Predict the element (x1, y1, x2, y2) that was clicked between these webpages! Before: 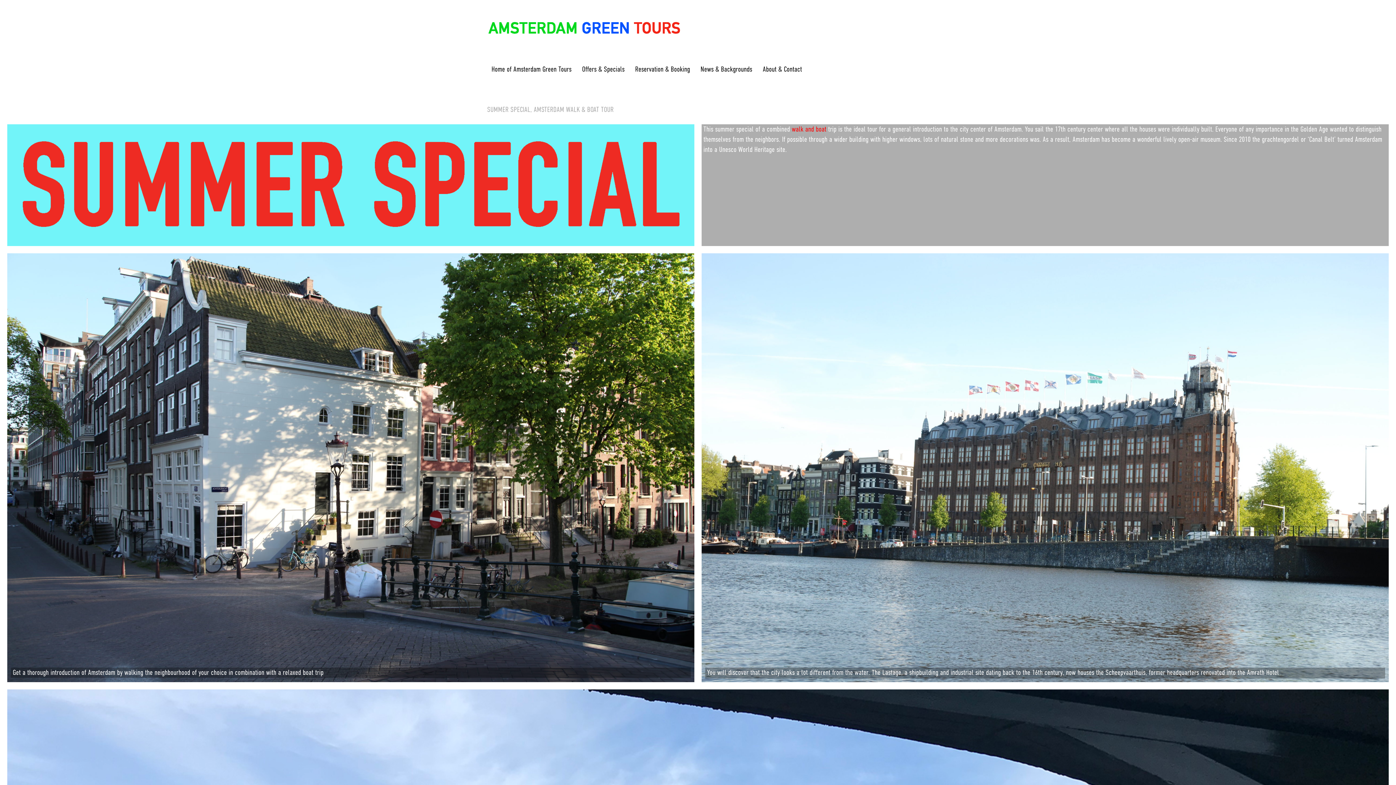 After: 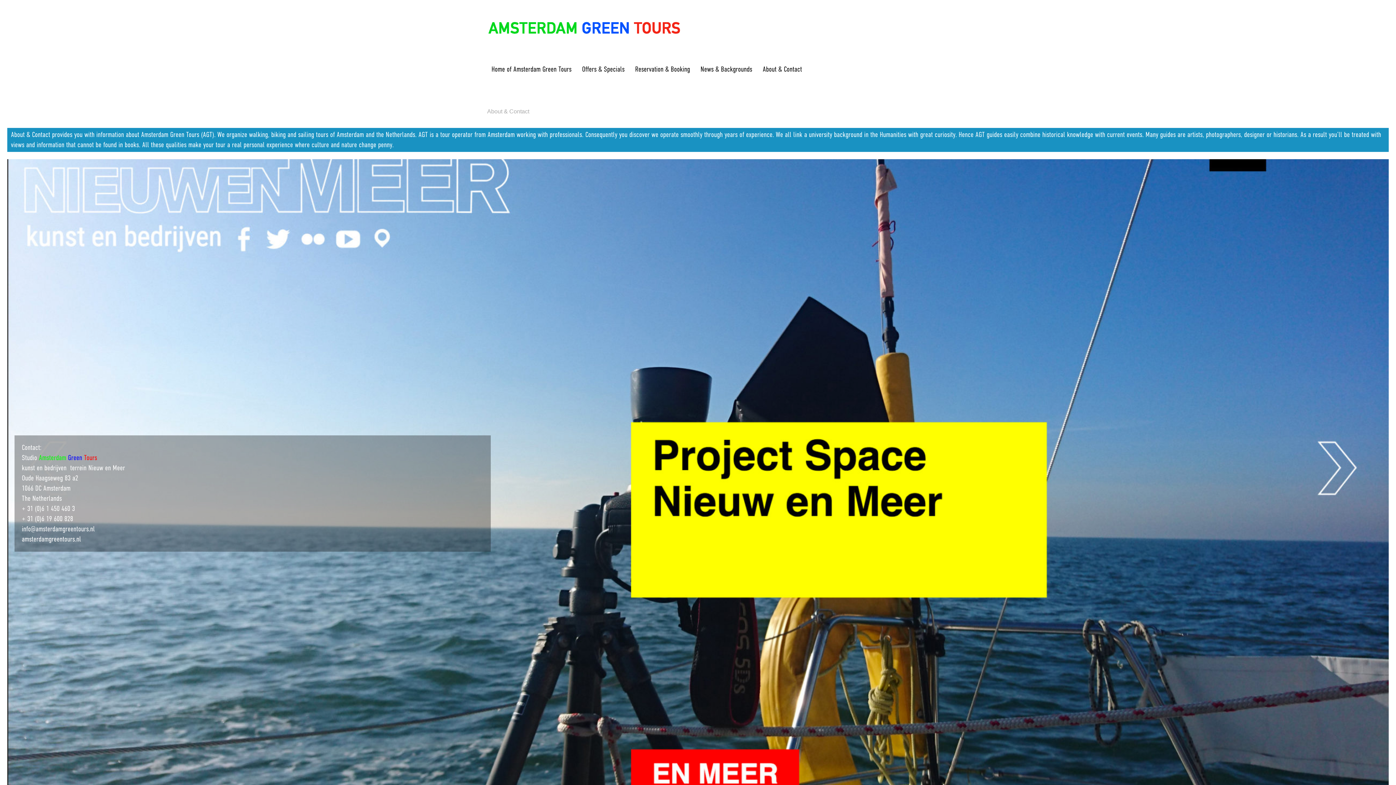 Action: bbox: (758, 60, 806, 79) label: About & Contact